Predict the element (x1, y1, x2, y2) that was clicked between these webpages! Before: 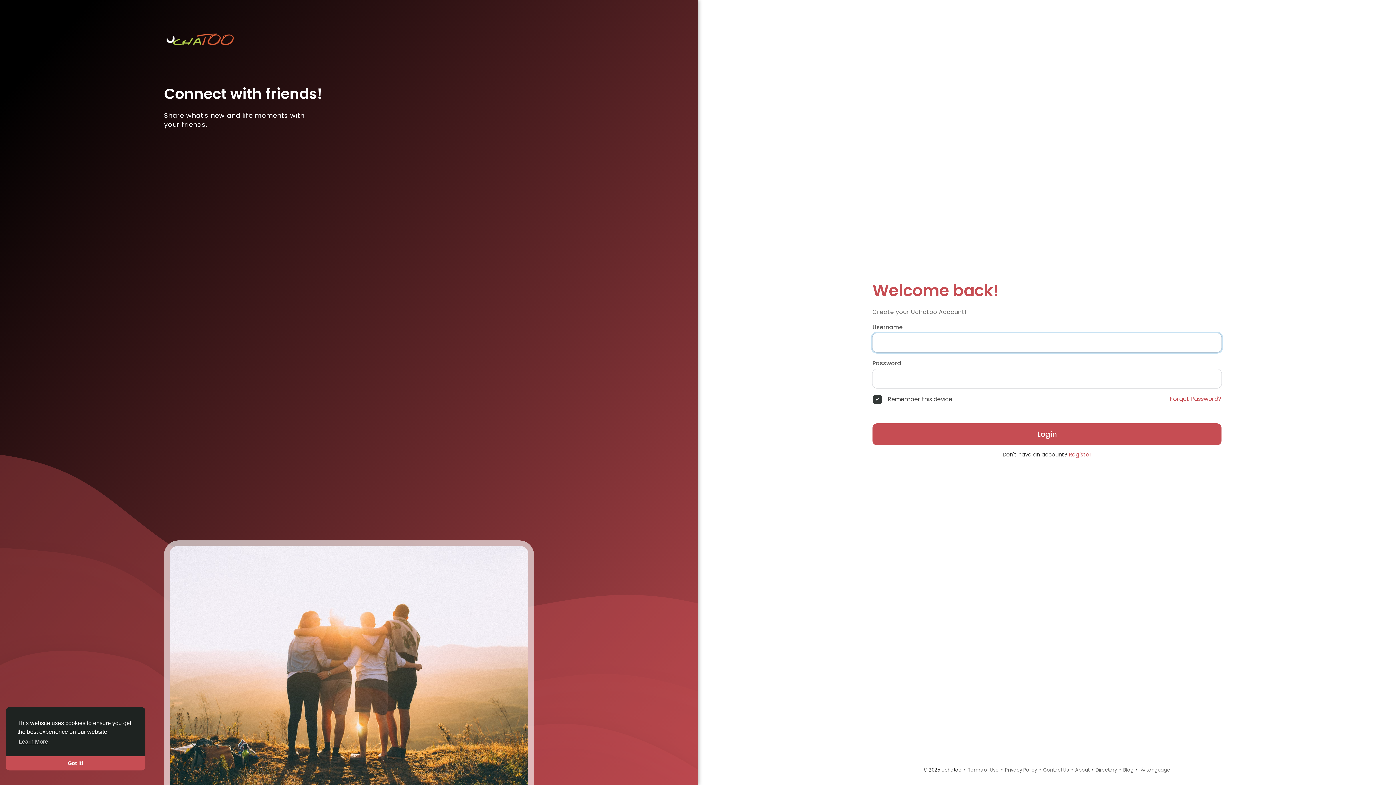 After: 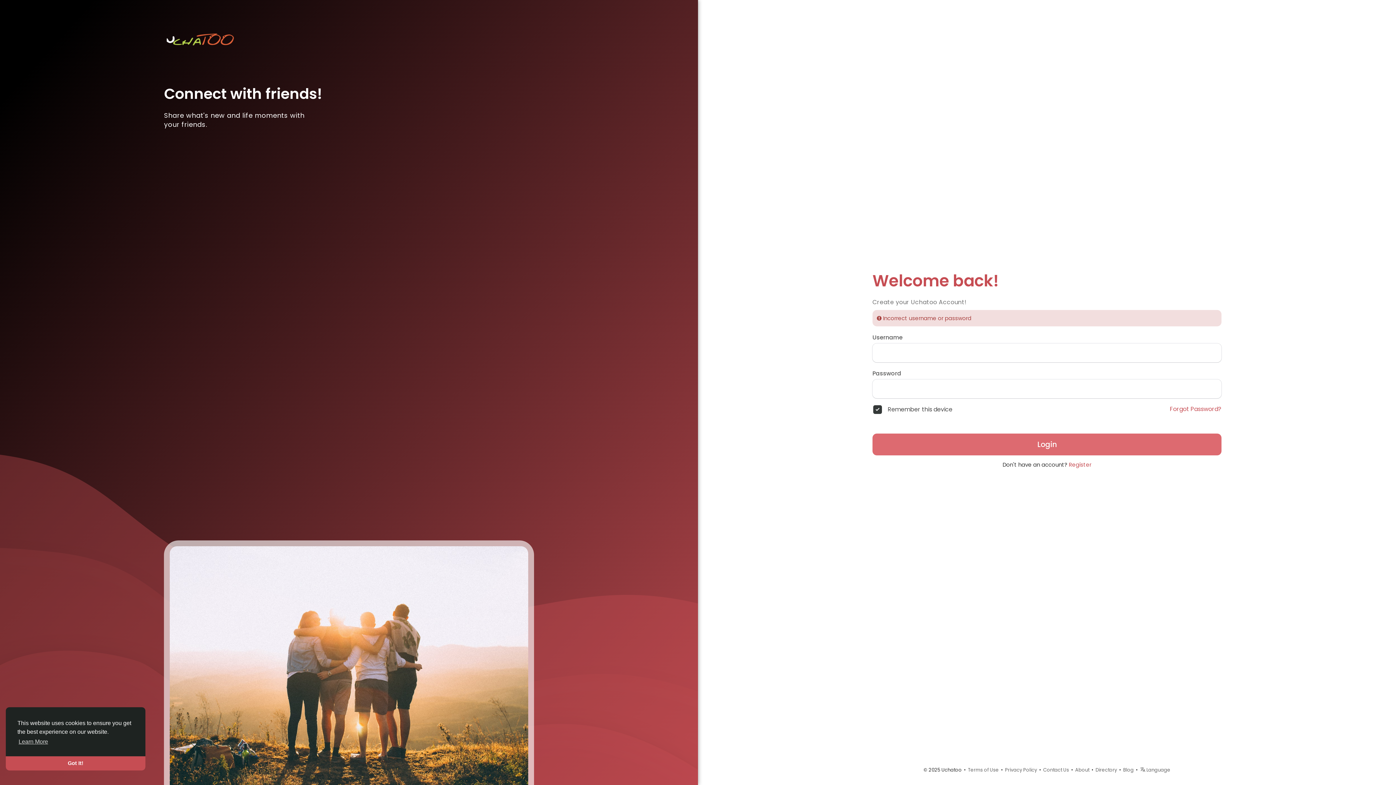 Action: label: Login bbox: (872, 423, 1221, 445)